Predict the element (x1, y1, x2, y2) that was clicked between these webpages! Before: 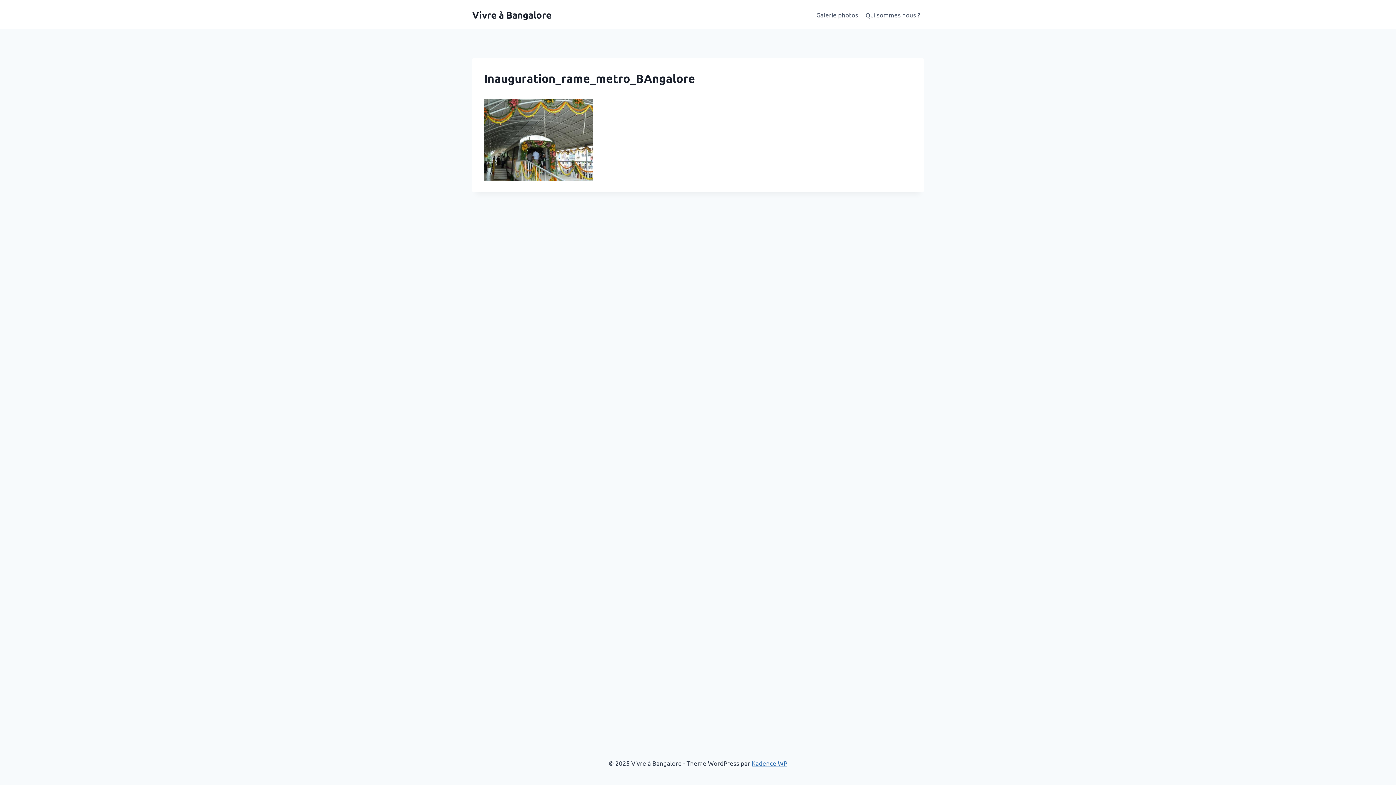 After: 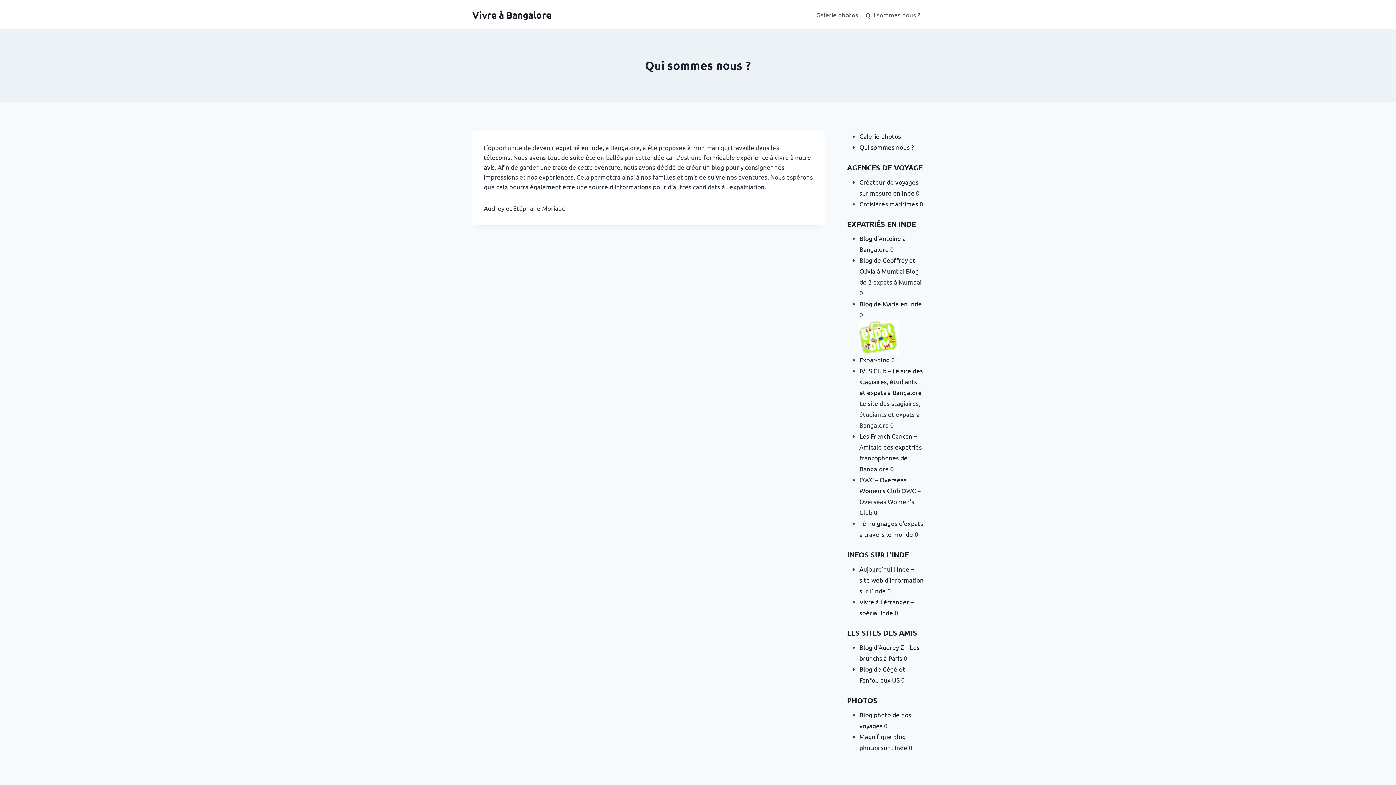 Action: label: Qui sommes nous ? bbox: (862, 5, 924, 23)